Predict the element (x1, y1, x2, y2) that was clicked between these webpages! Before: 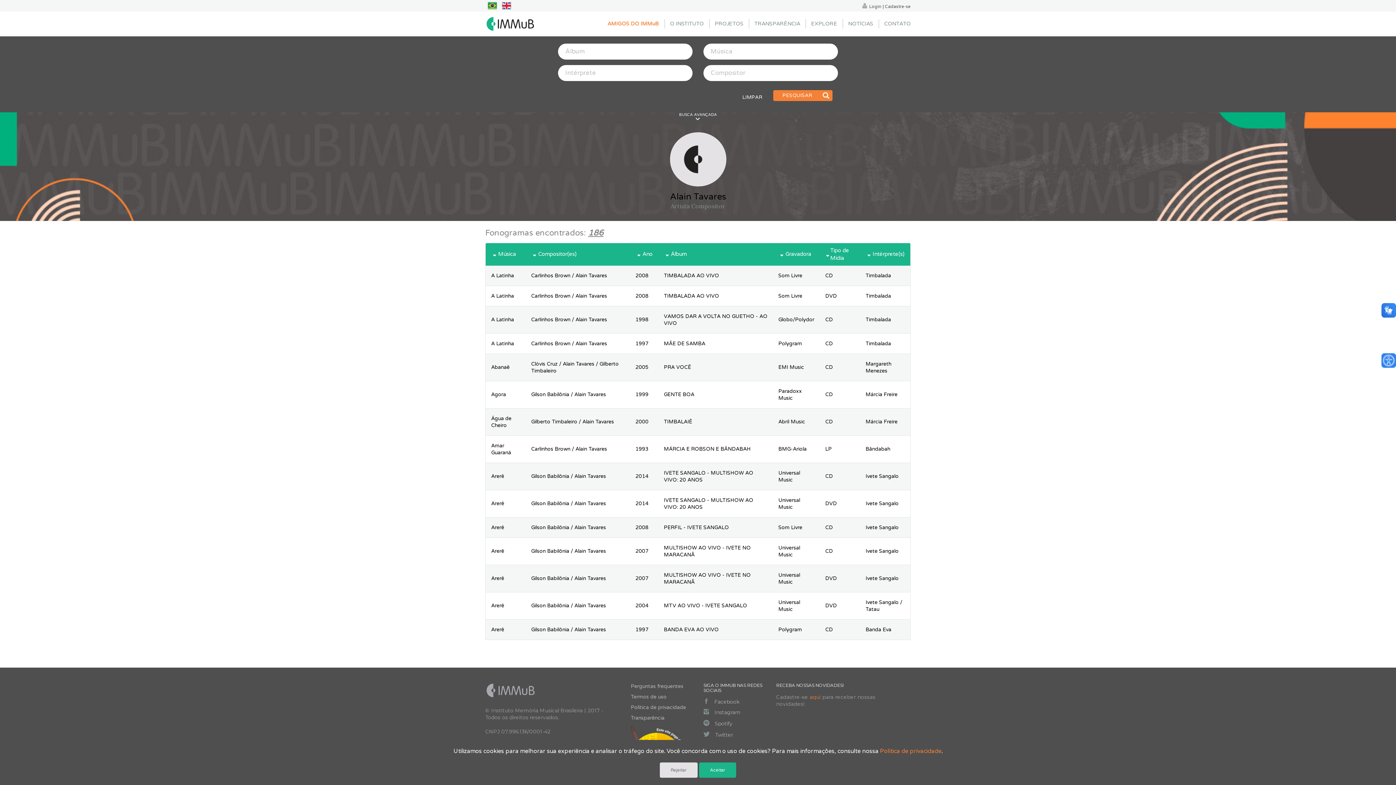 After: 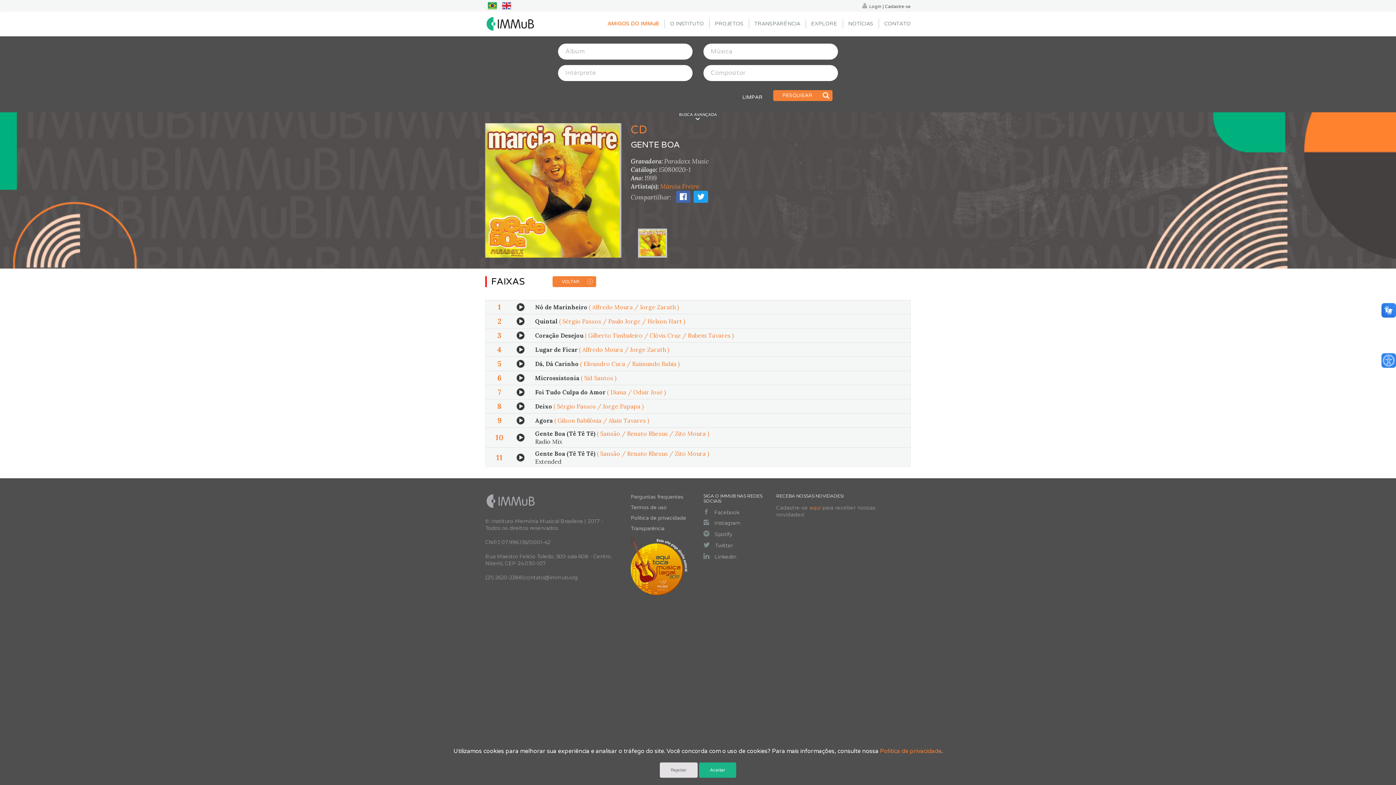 Action: bbox: (485, 384, 525, 404) label: Agora